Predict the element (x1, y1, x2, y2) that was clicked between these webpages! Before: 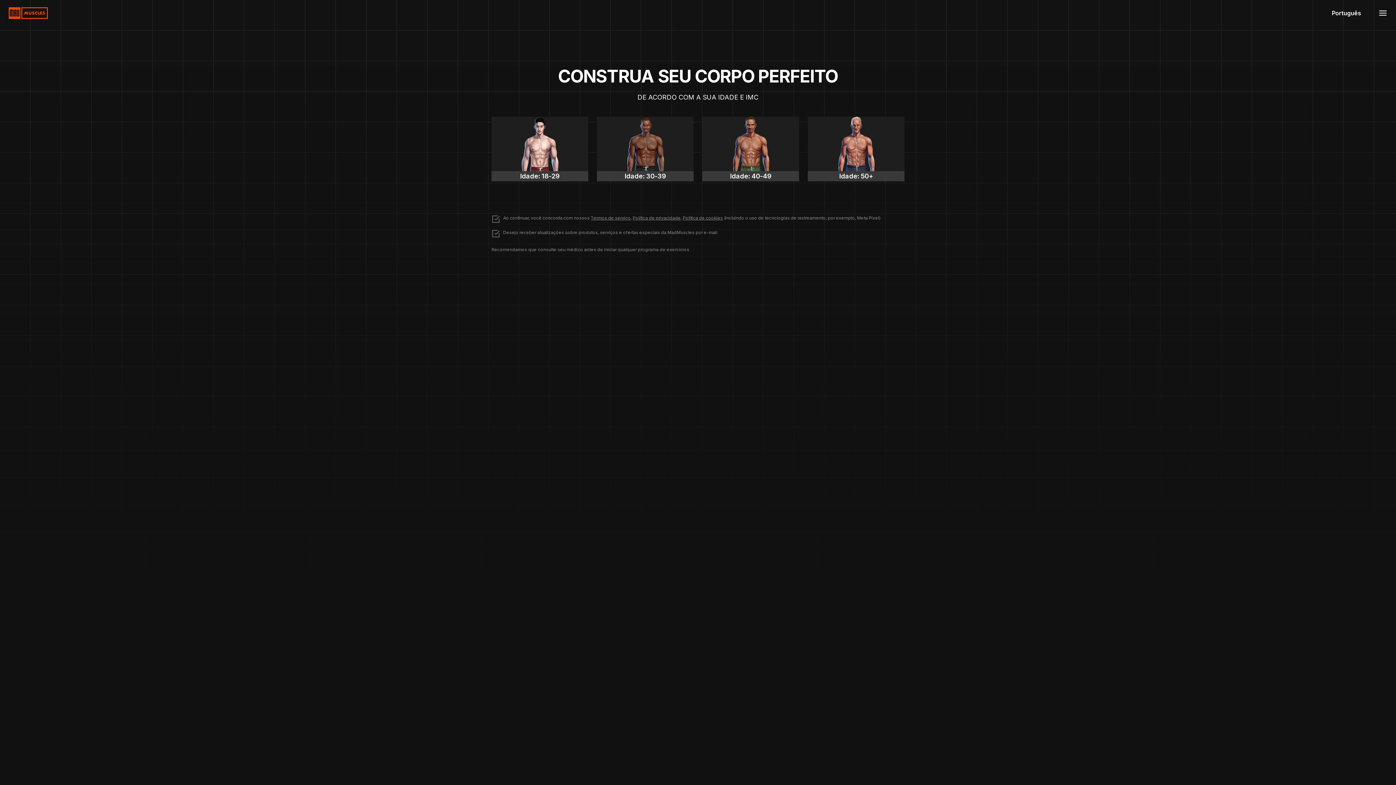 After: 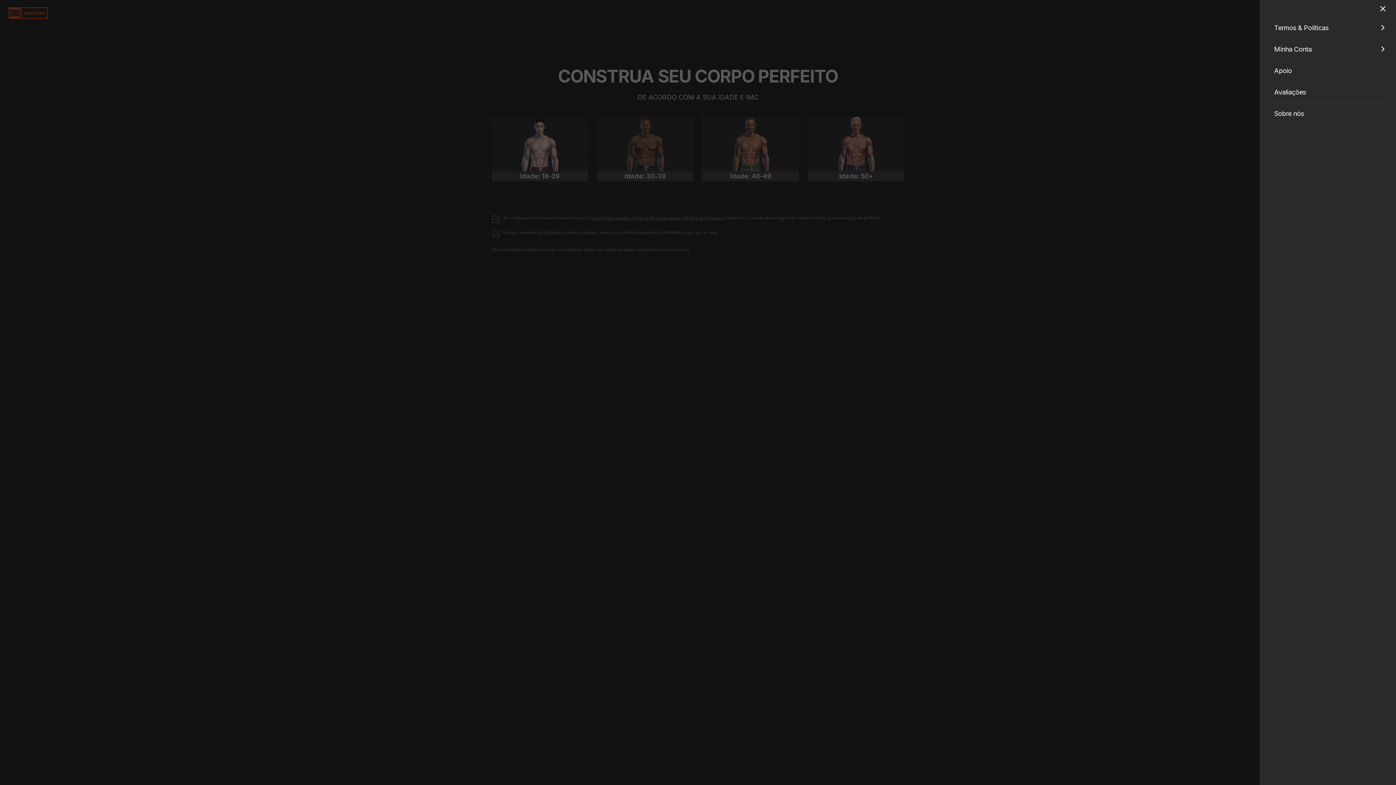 Action: bbox: (1376, 5, 1390, 20)